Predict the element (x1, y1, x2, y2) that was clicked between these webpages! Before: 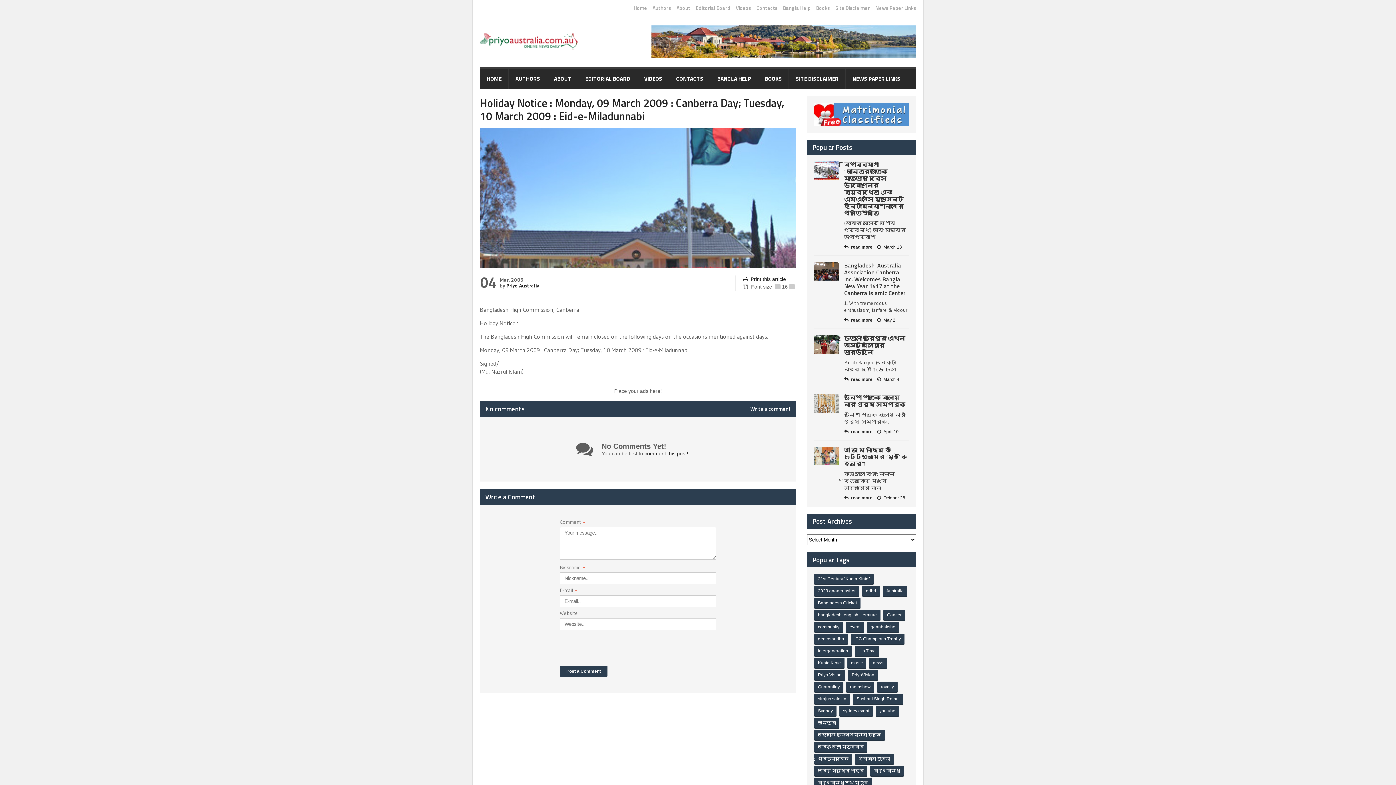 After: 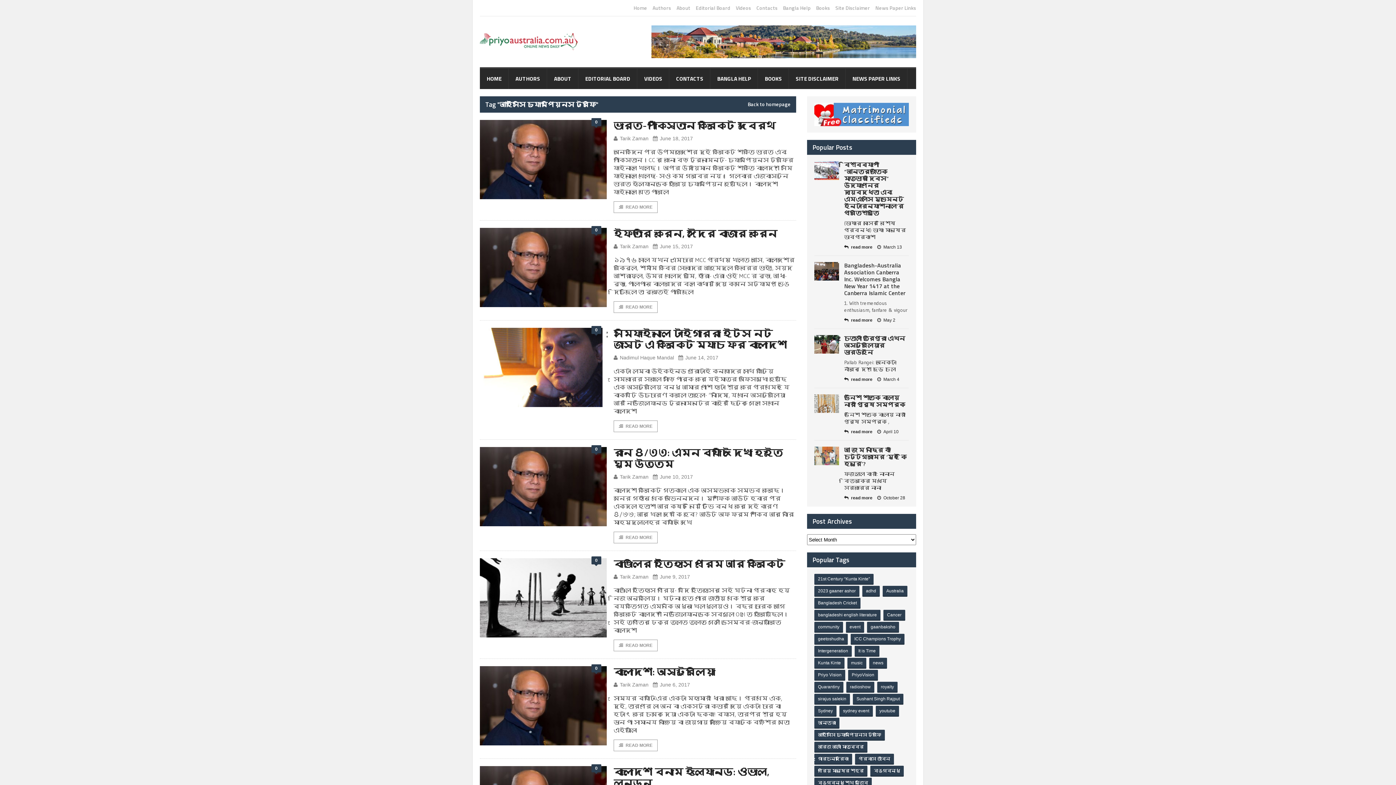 Action: bbox: (814, 730, 885, 741) label: আইসিসি চ্যাম্পিয়নস ট্রফি (8 items)